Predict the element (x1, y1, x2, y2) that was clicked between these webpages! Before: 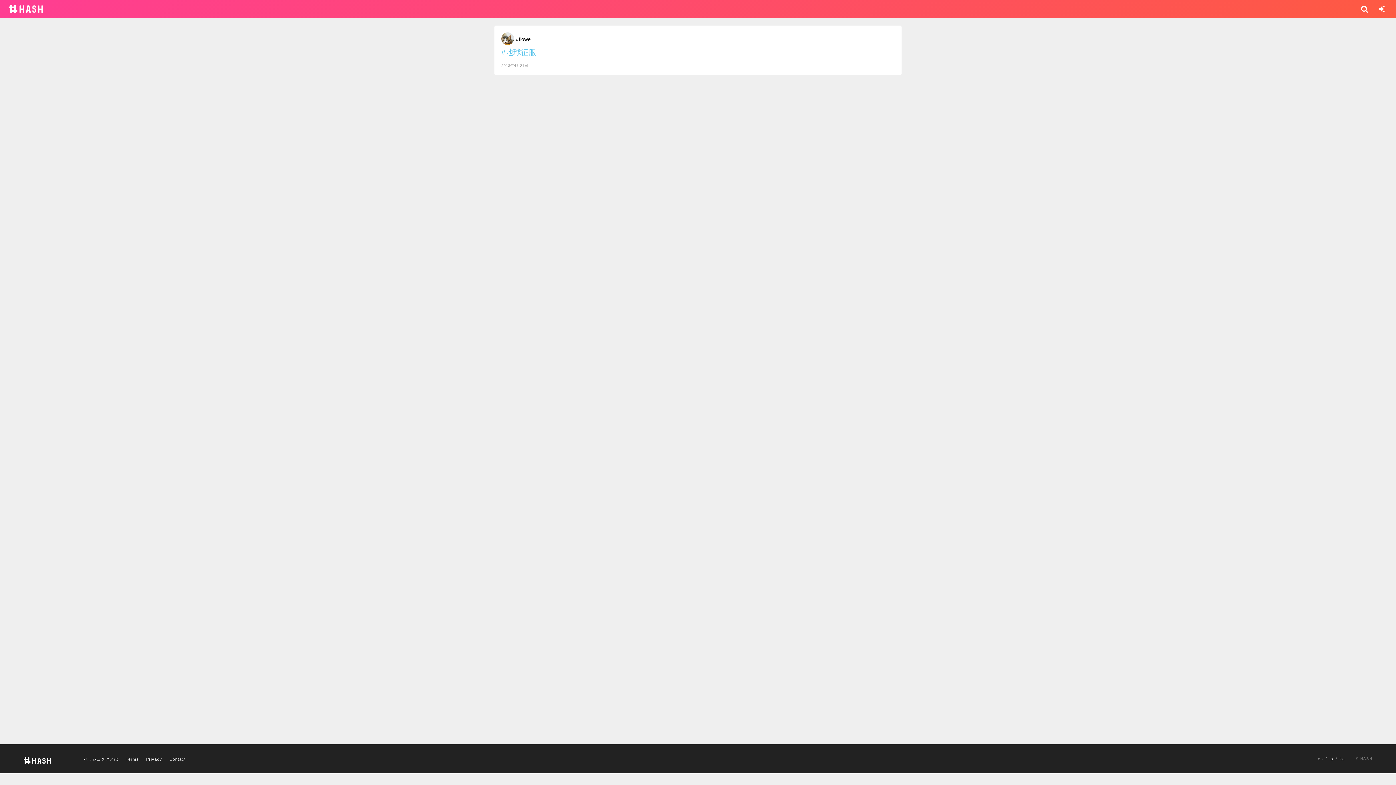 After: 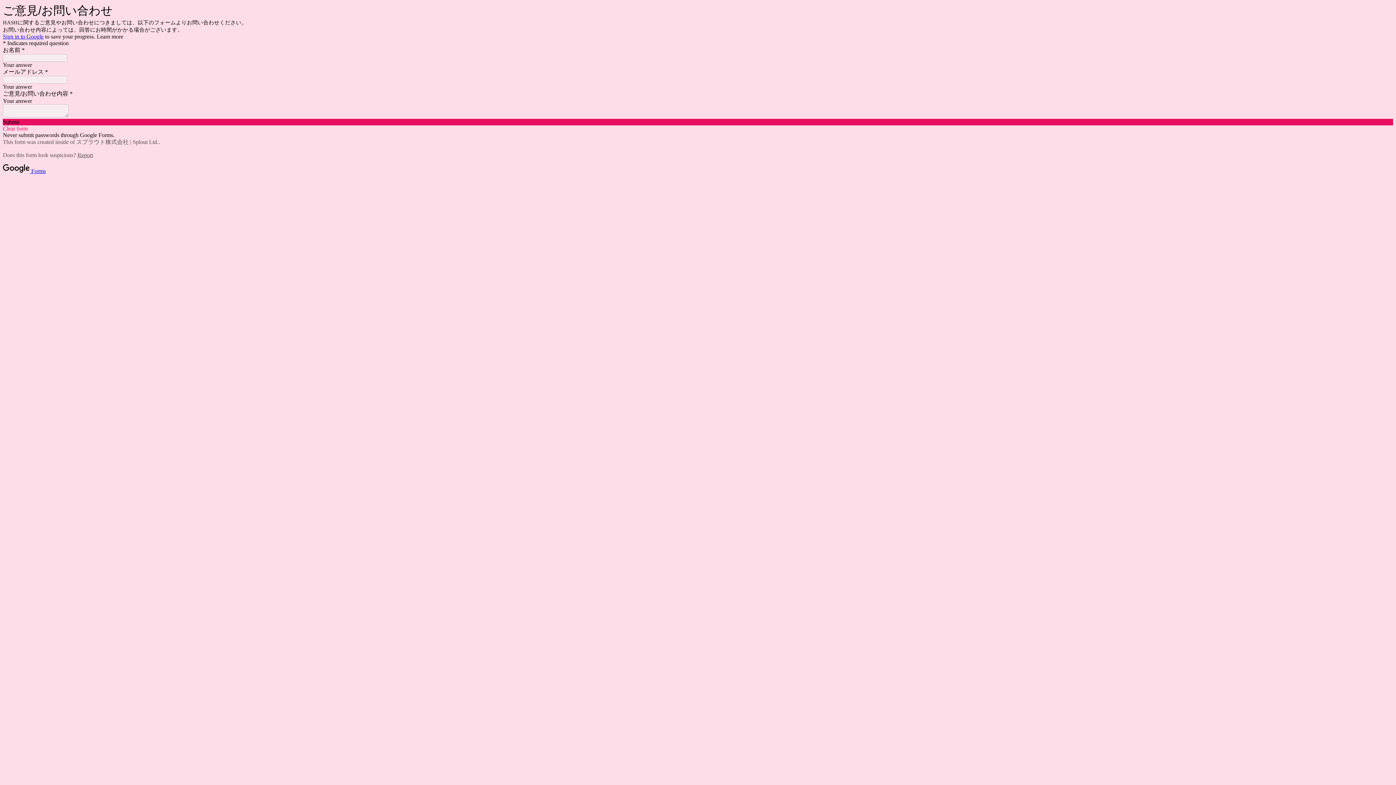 Action: label: Contact bbox: (169, 757, 185, 761)